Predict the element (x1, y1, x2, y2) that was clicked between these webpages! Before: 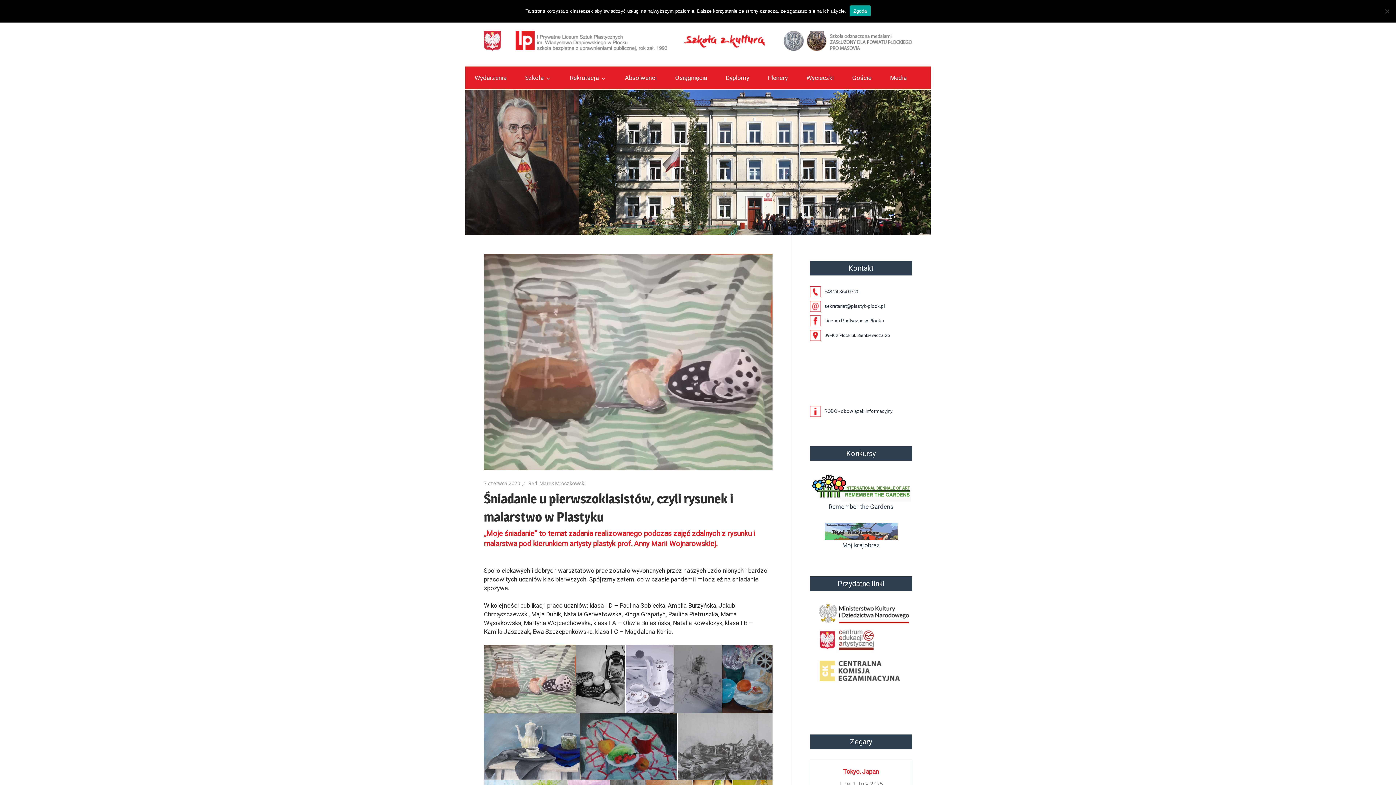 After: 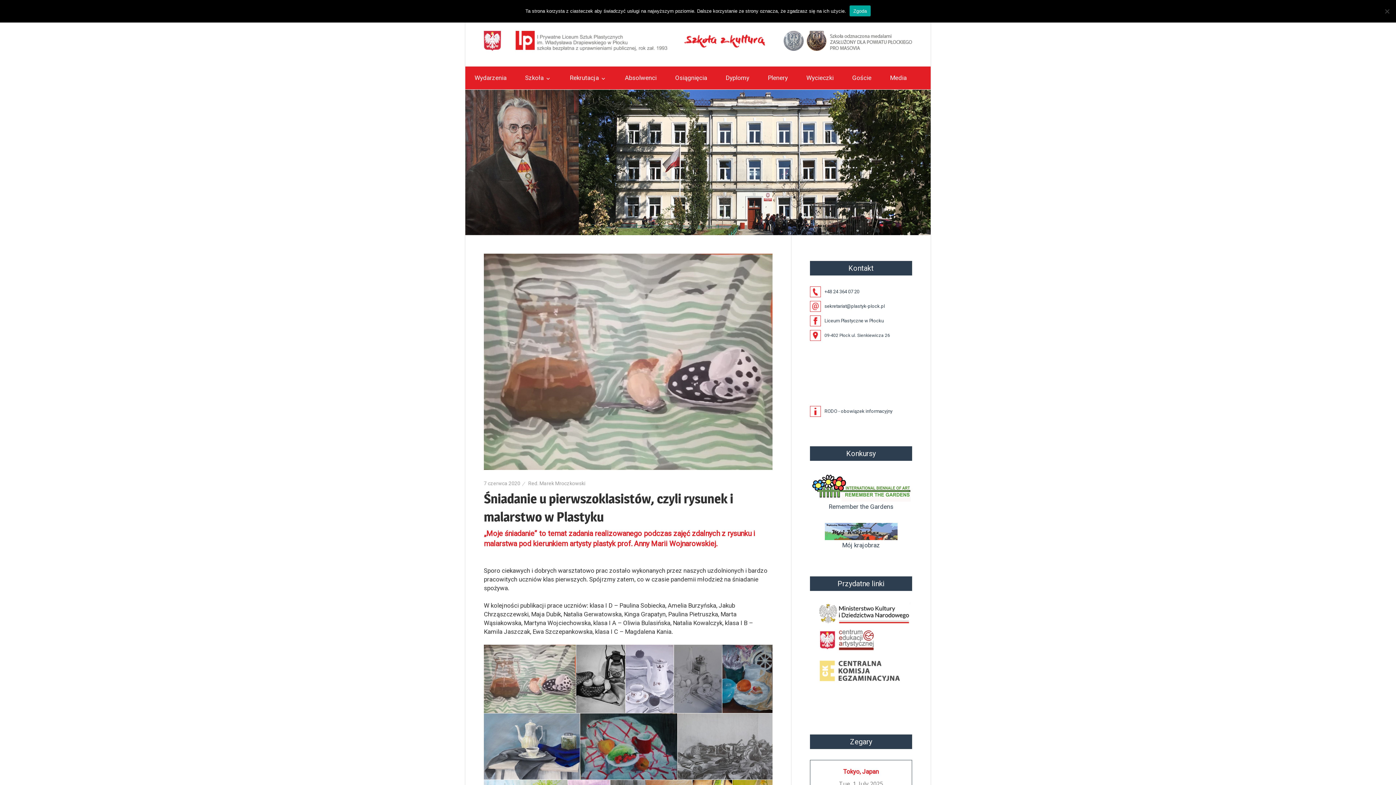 Action: bbox: (810, 602, 912, 625)